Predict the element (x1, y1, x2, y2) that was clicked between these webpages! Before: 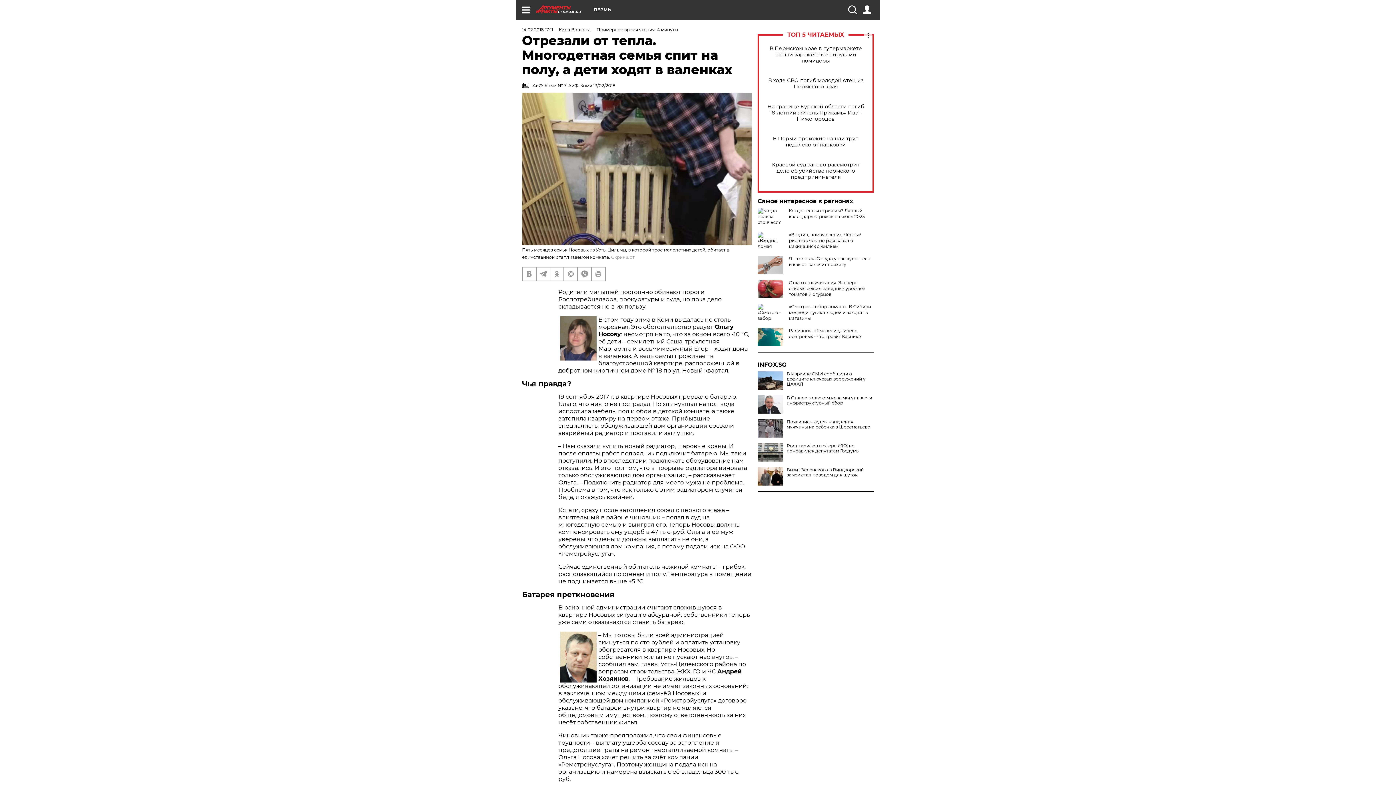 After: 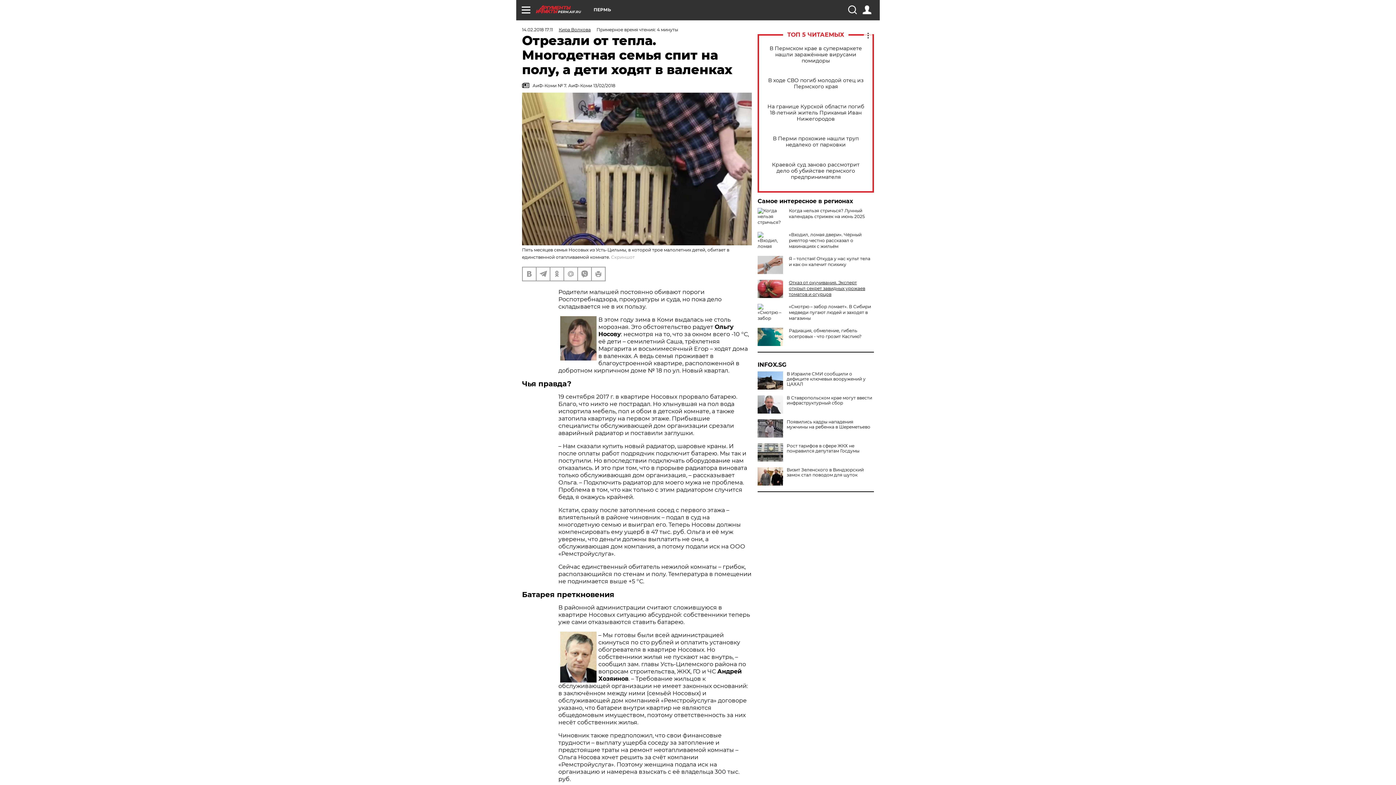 Action: label: Отказ от окучивания. Эксперт открыл секрет завидных урожаев томатов и огурцов bbox: (789, 280, 865, 297)